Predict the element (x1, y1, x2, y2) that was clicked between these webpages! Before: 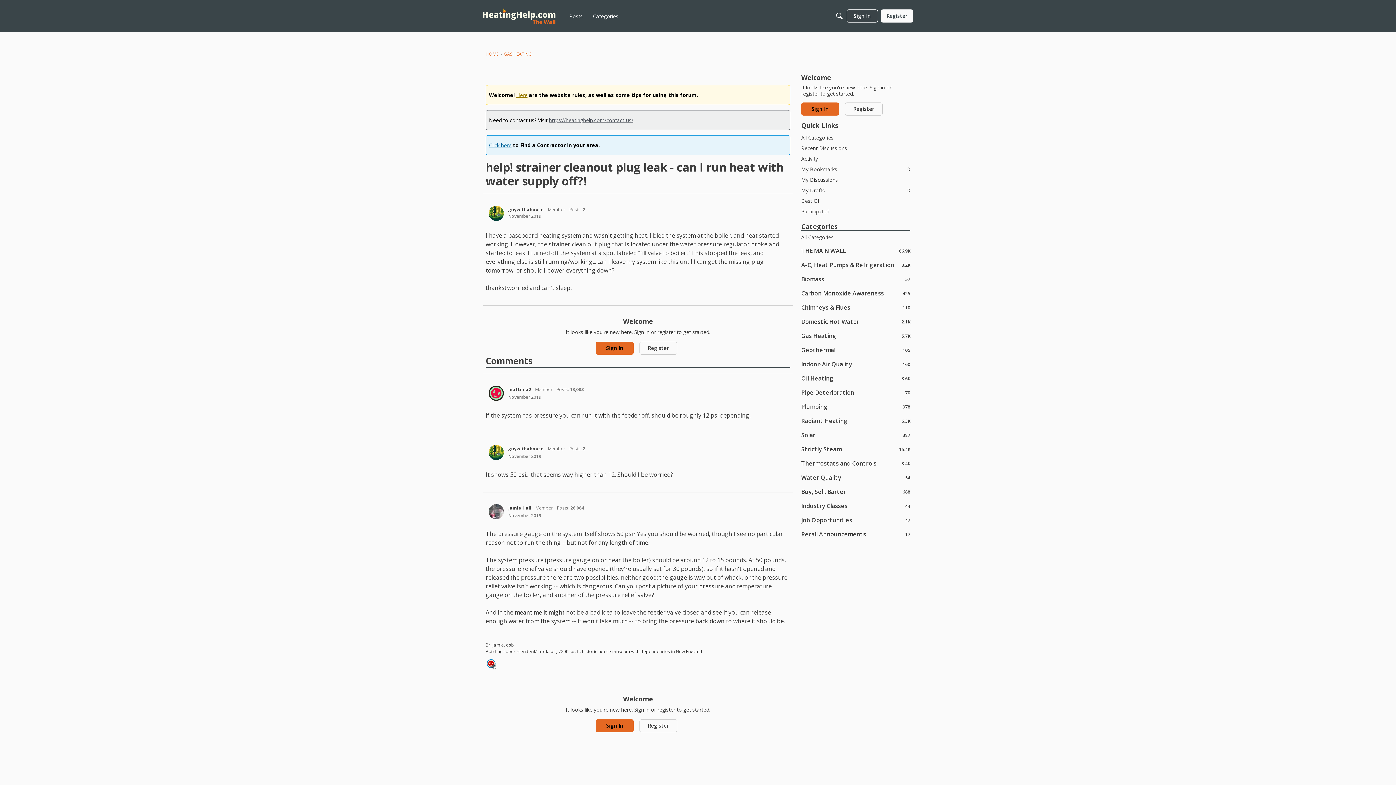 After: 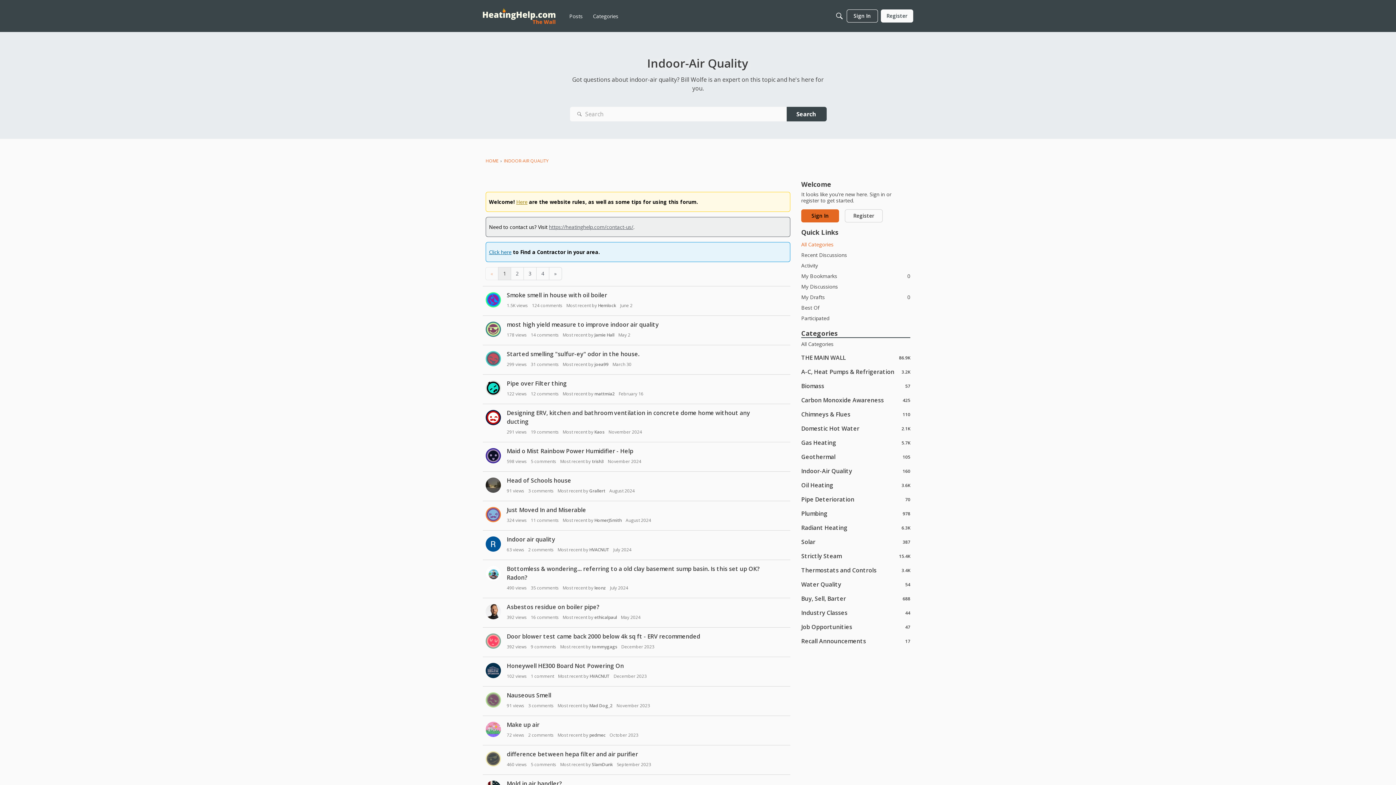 Action: label: 160
Indoor-Air Quality bbox: (801, 360, 910, 368)